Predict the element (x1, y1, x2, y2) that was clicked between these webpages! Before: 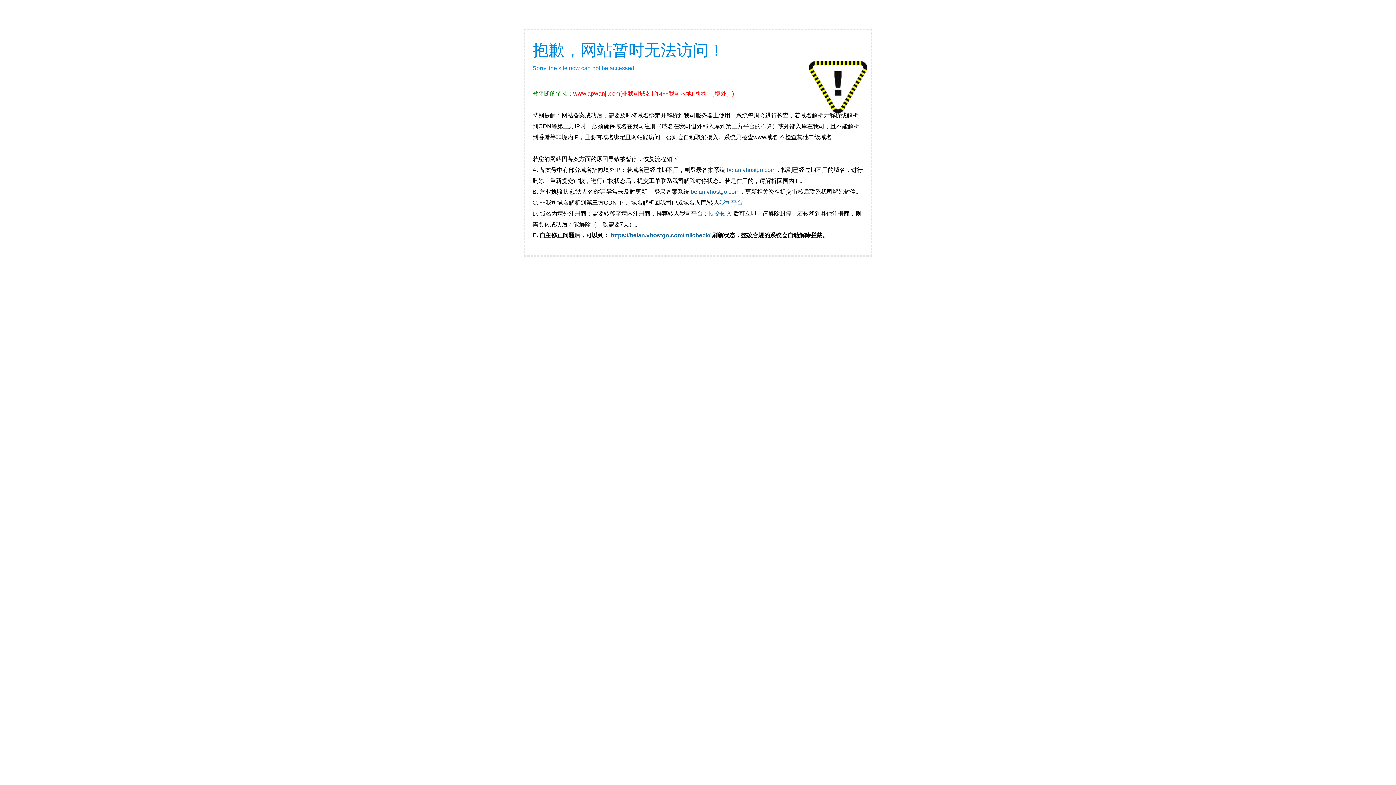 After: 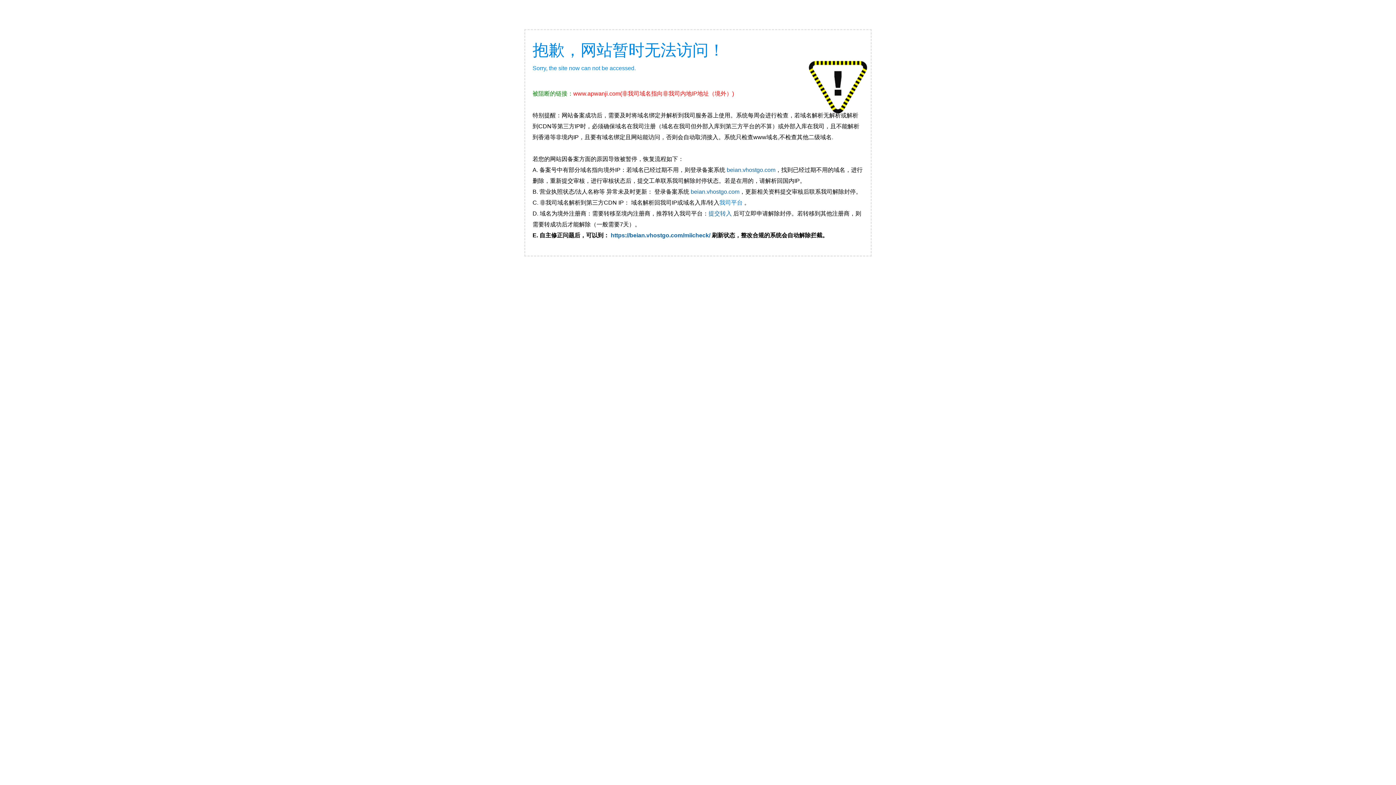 Action: bbox: (719, 199, 744, 205) label: 我司平台 